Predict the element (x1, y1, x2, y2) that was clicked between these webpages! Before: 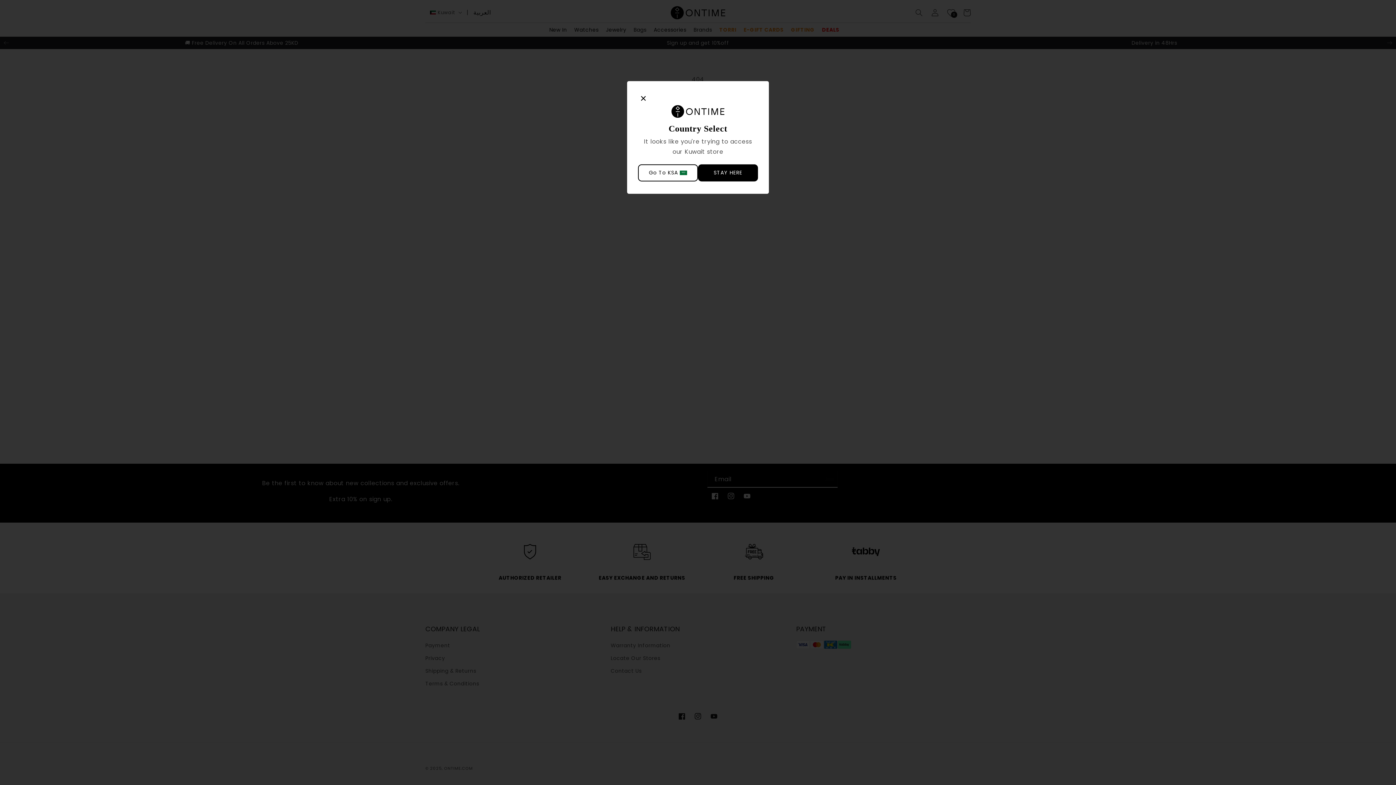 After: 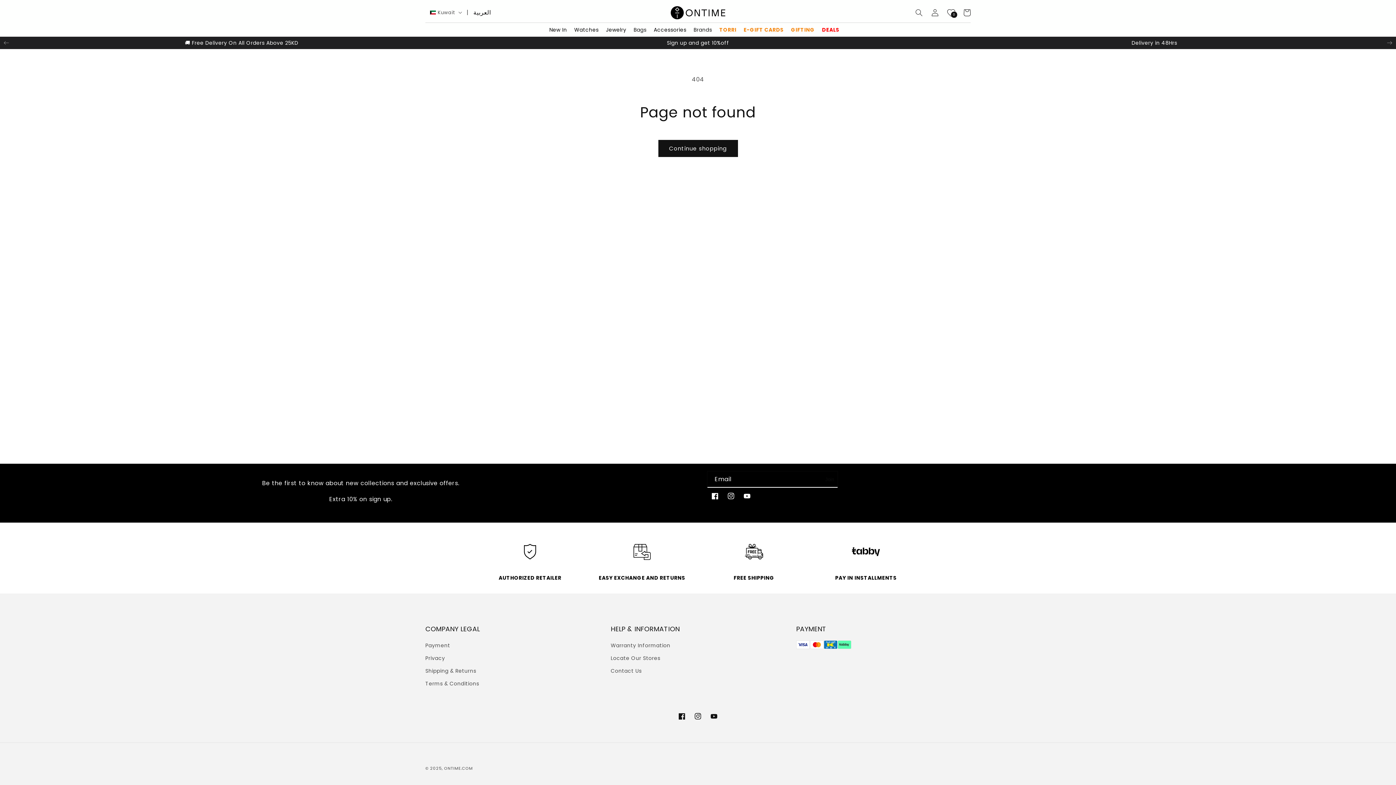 Action: bbox: (698, 164, 758, 181) label: STAY HERE